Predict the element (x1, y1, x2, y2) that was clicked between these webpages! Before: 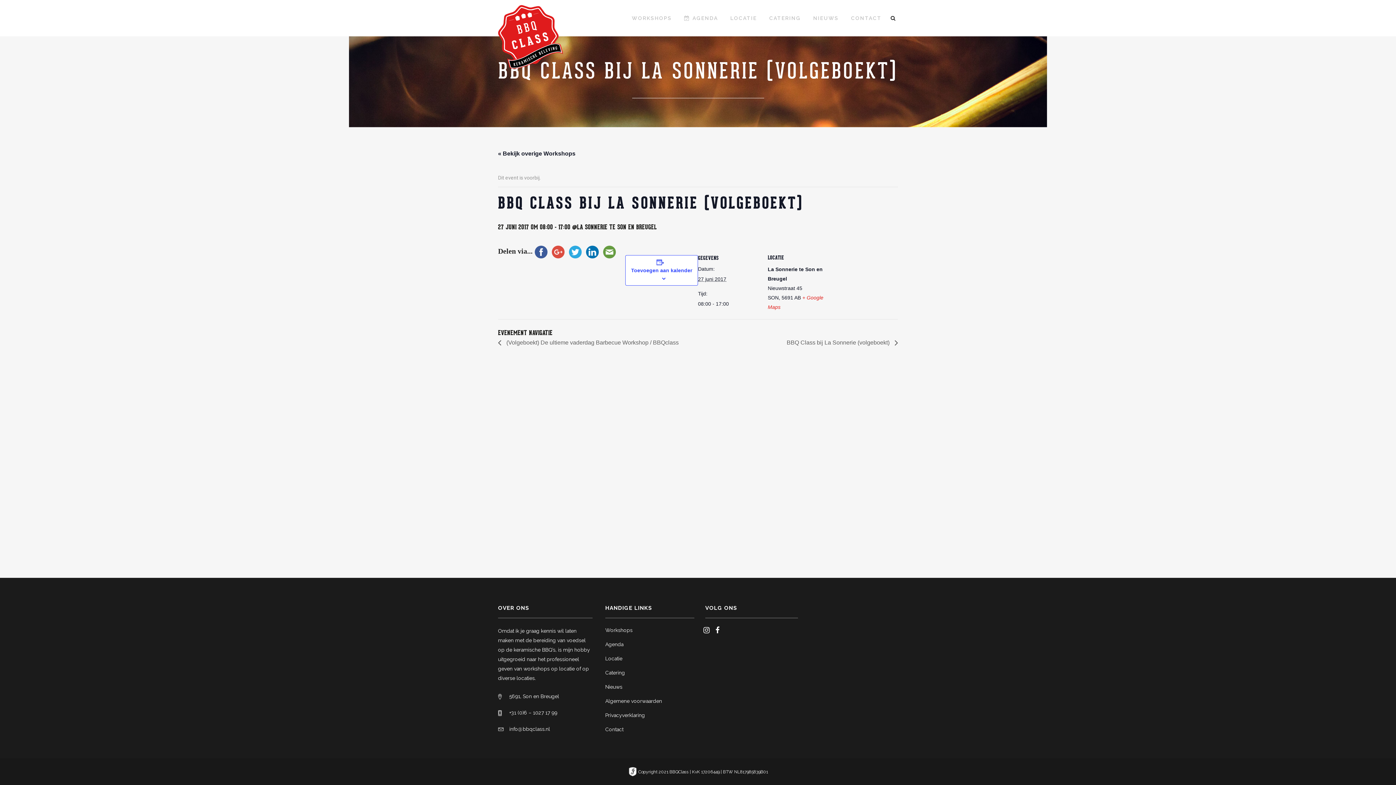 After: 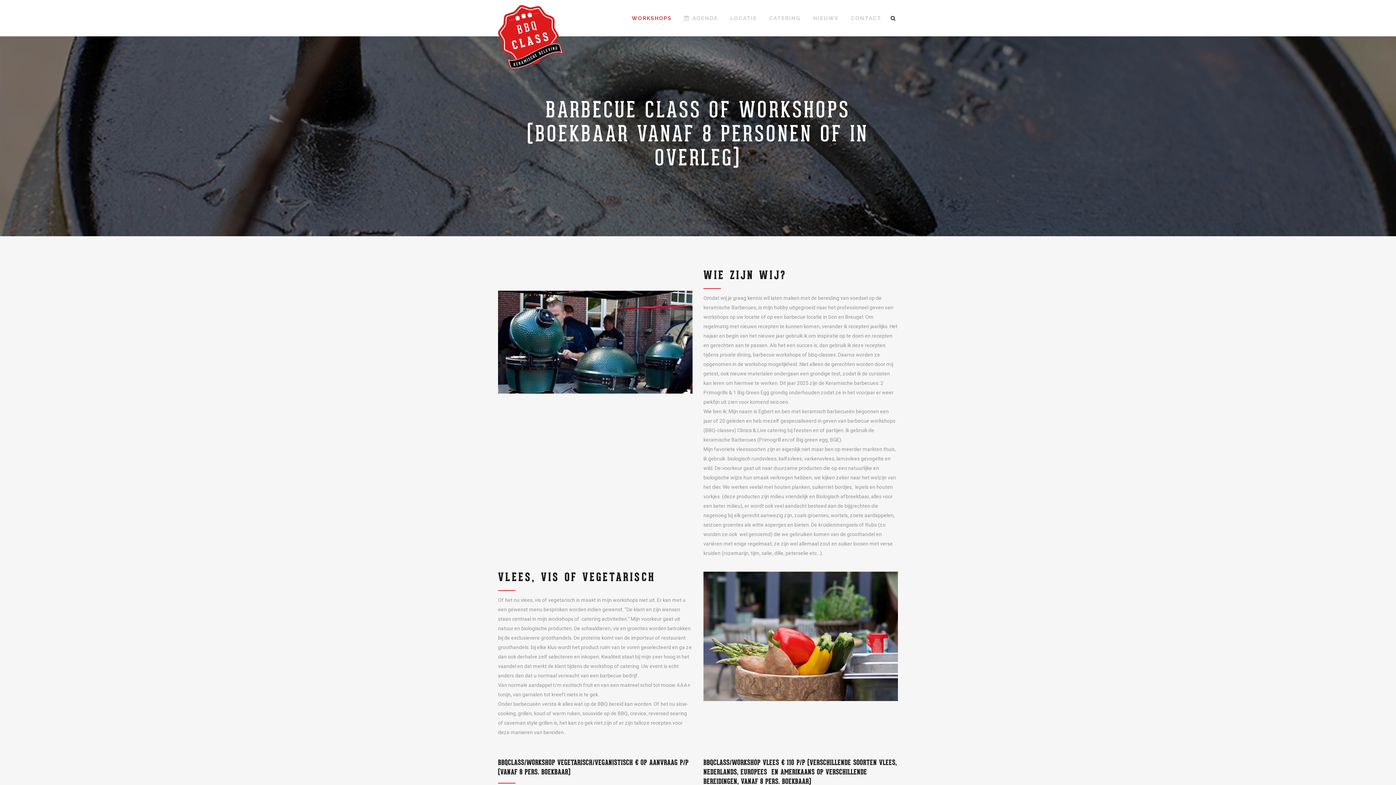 Action: bbox: (605, 626, 694, 634) label: Workshops